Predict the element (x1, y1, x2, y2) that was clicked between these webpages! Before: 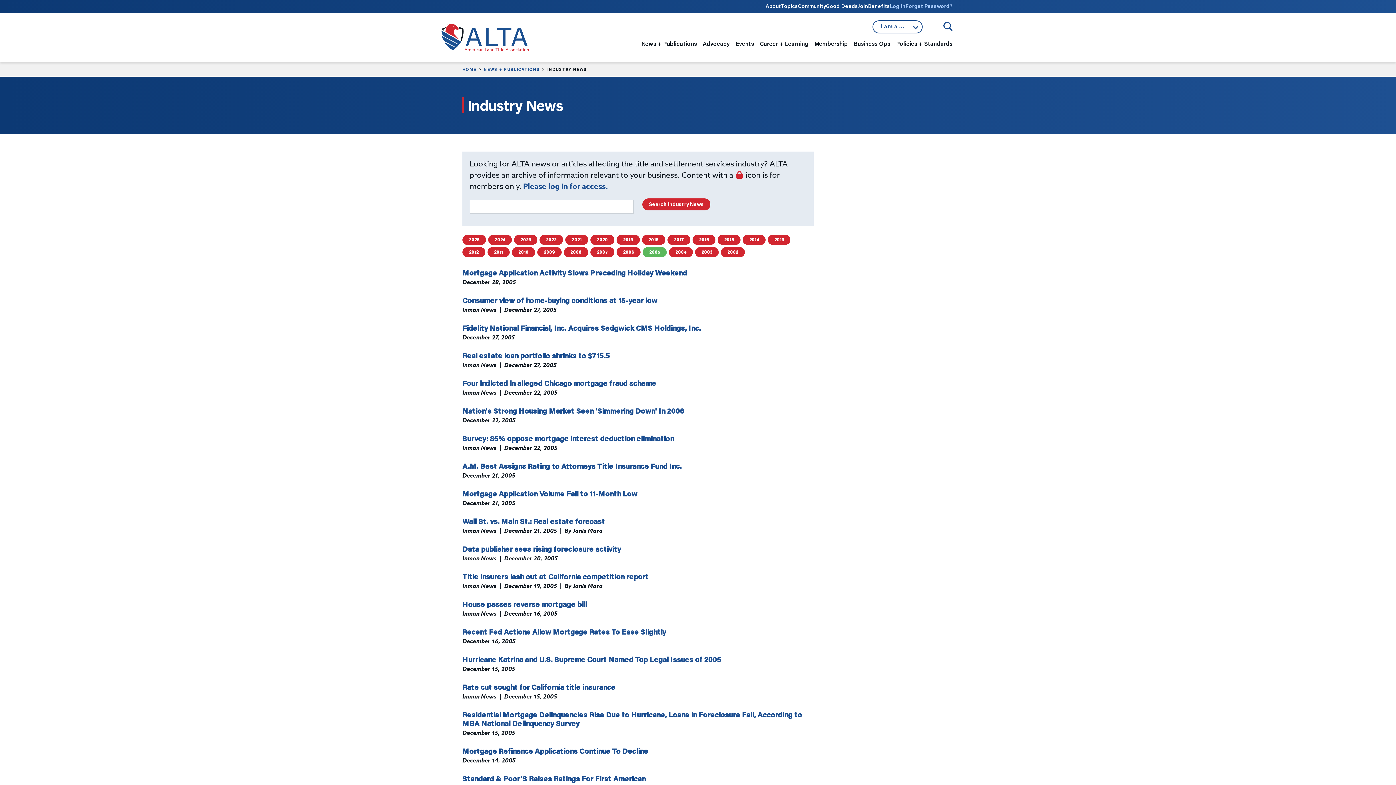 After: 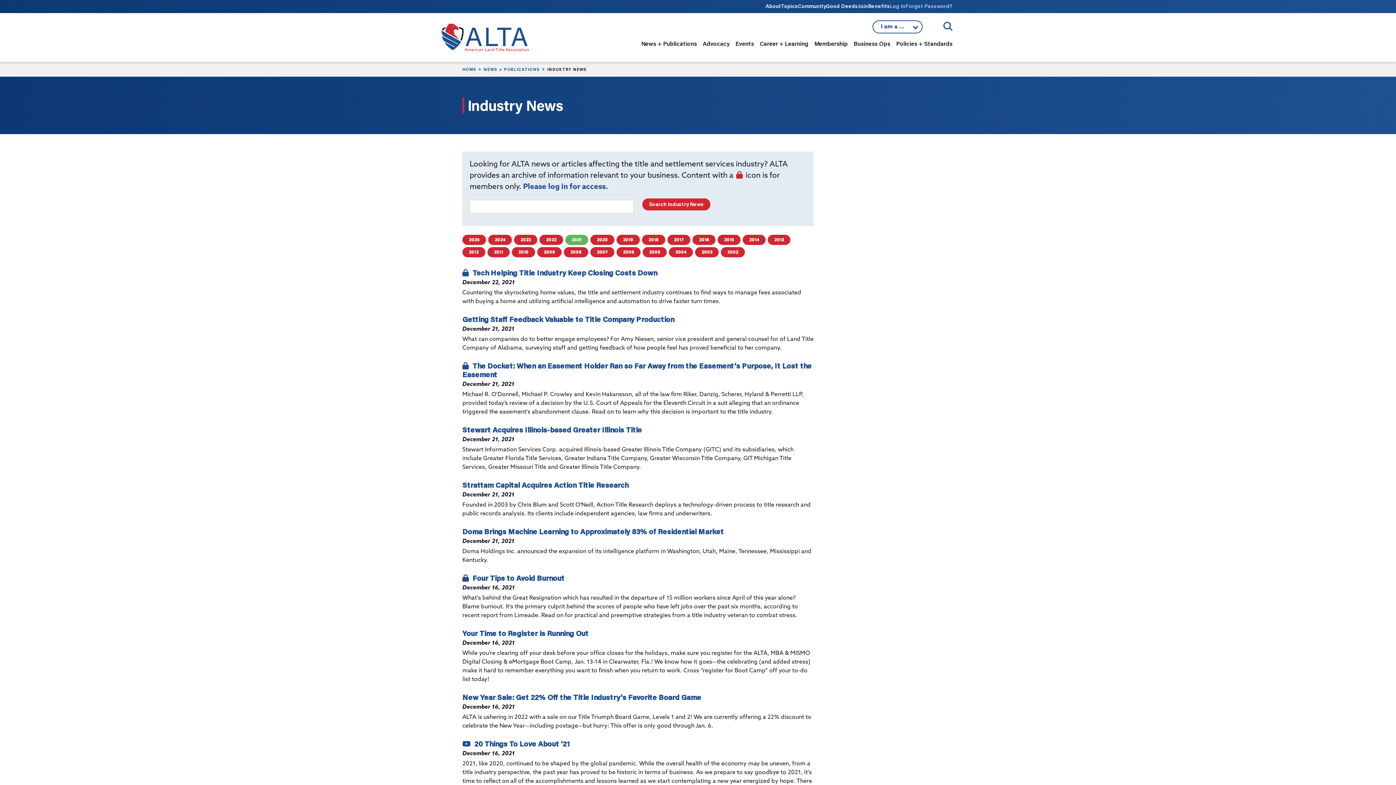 Action: label: 2021 bbox: (565, 234, 588, 245)